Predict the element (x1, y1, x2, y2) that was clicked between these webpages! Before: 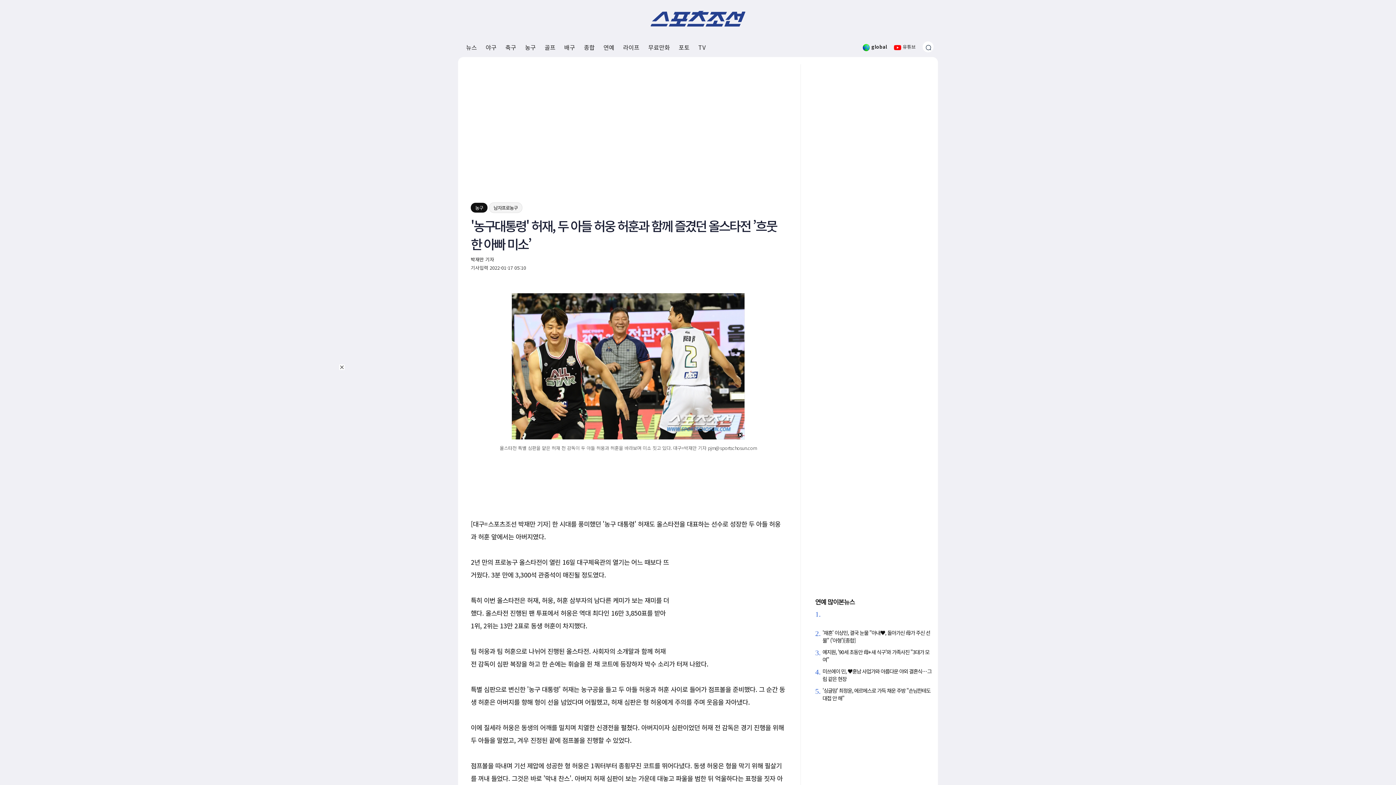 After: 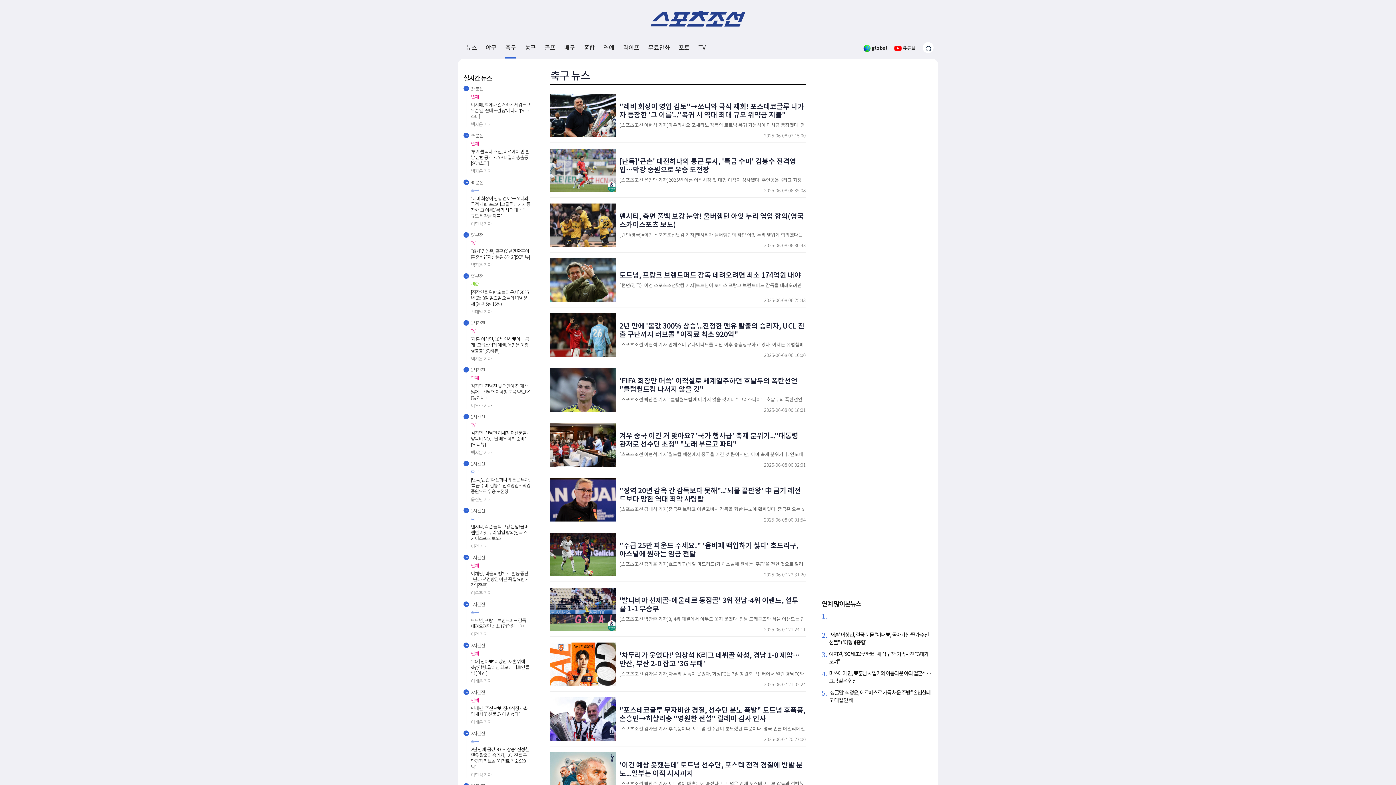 Action: bbox: (505, 37, 516, 57) label: 축구